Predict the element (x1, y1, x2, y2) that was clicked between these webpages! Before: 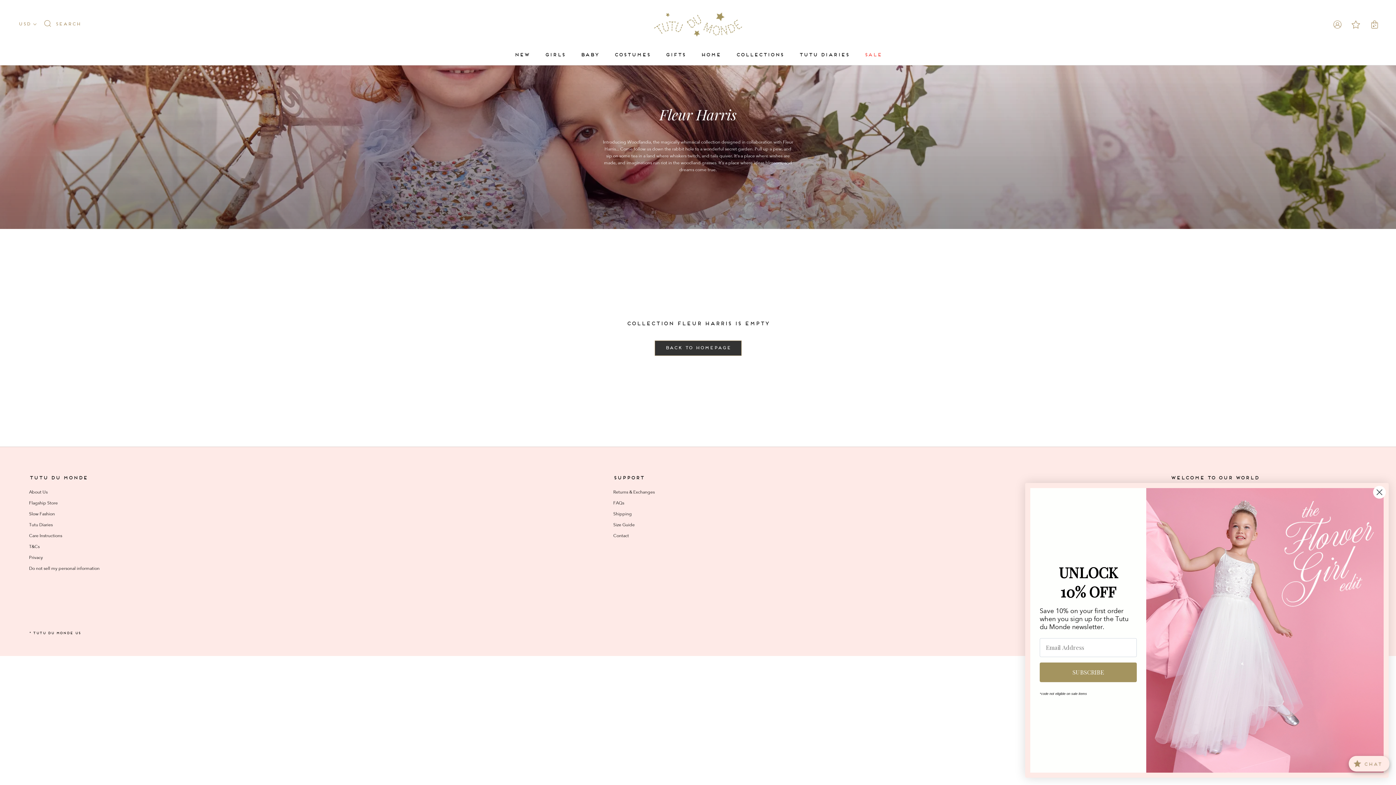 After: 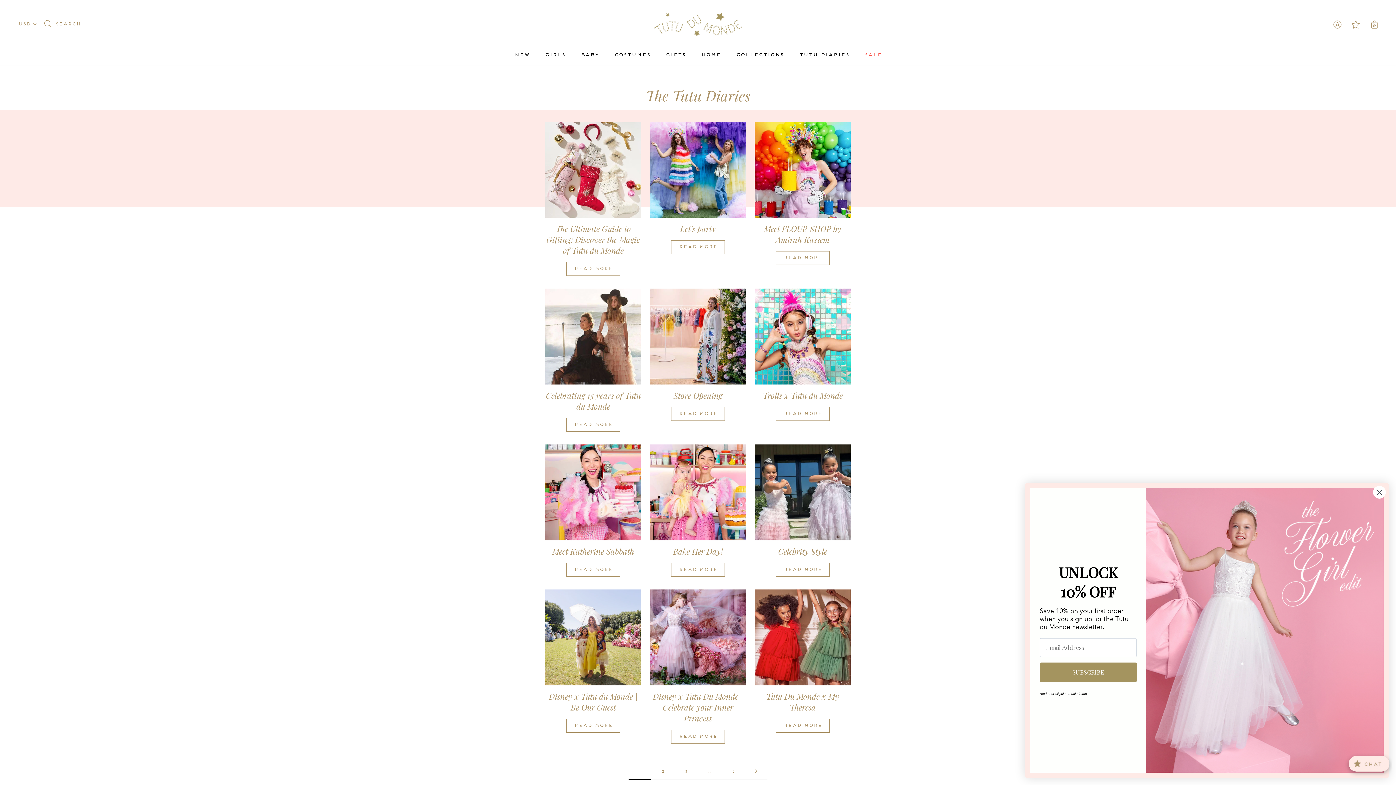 Action: bbox: (799, 52, 849, 57) label: TUTU DIARIES
TUTU DIARIES